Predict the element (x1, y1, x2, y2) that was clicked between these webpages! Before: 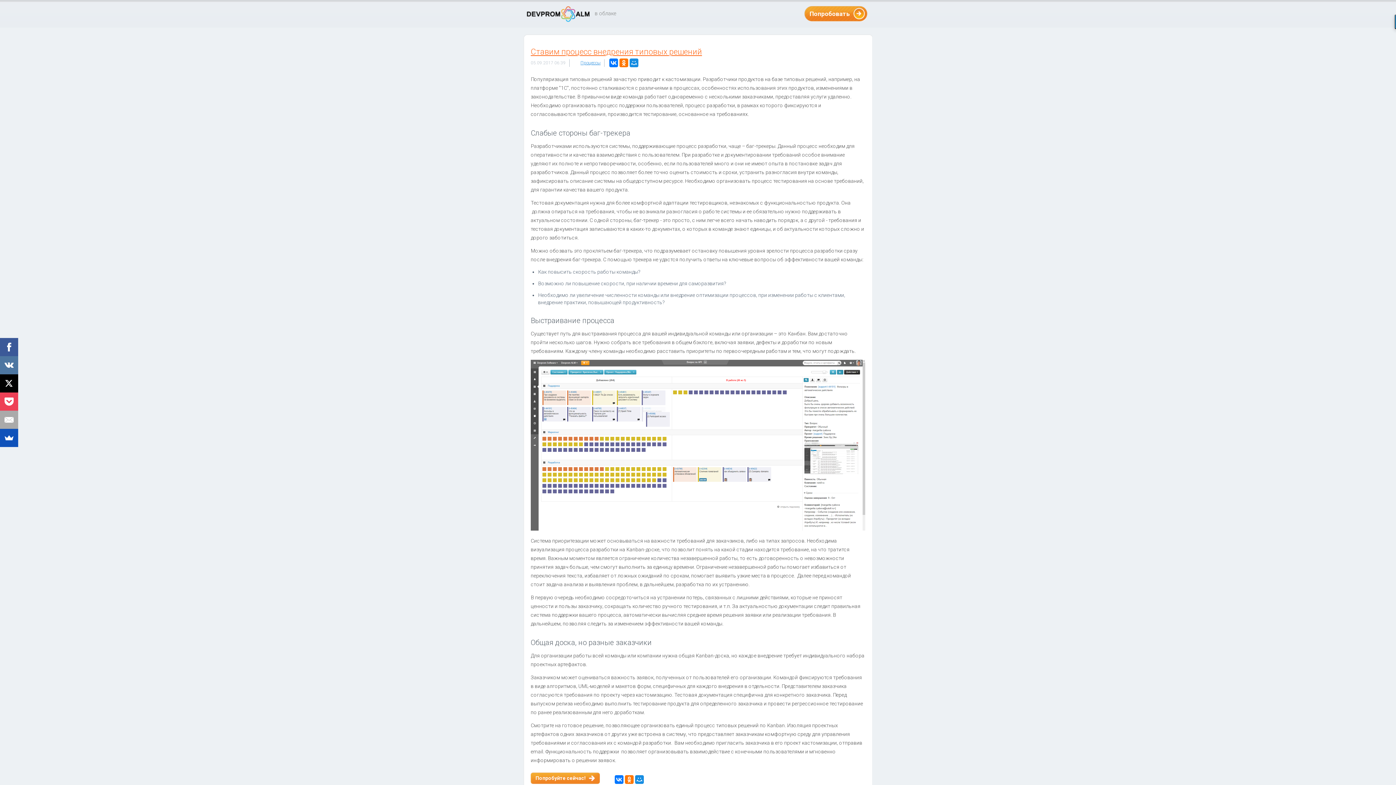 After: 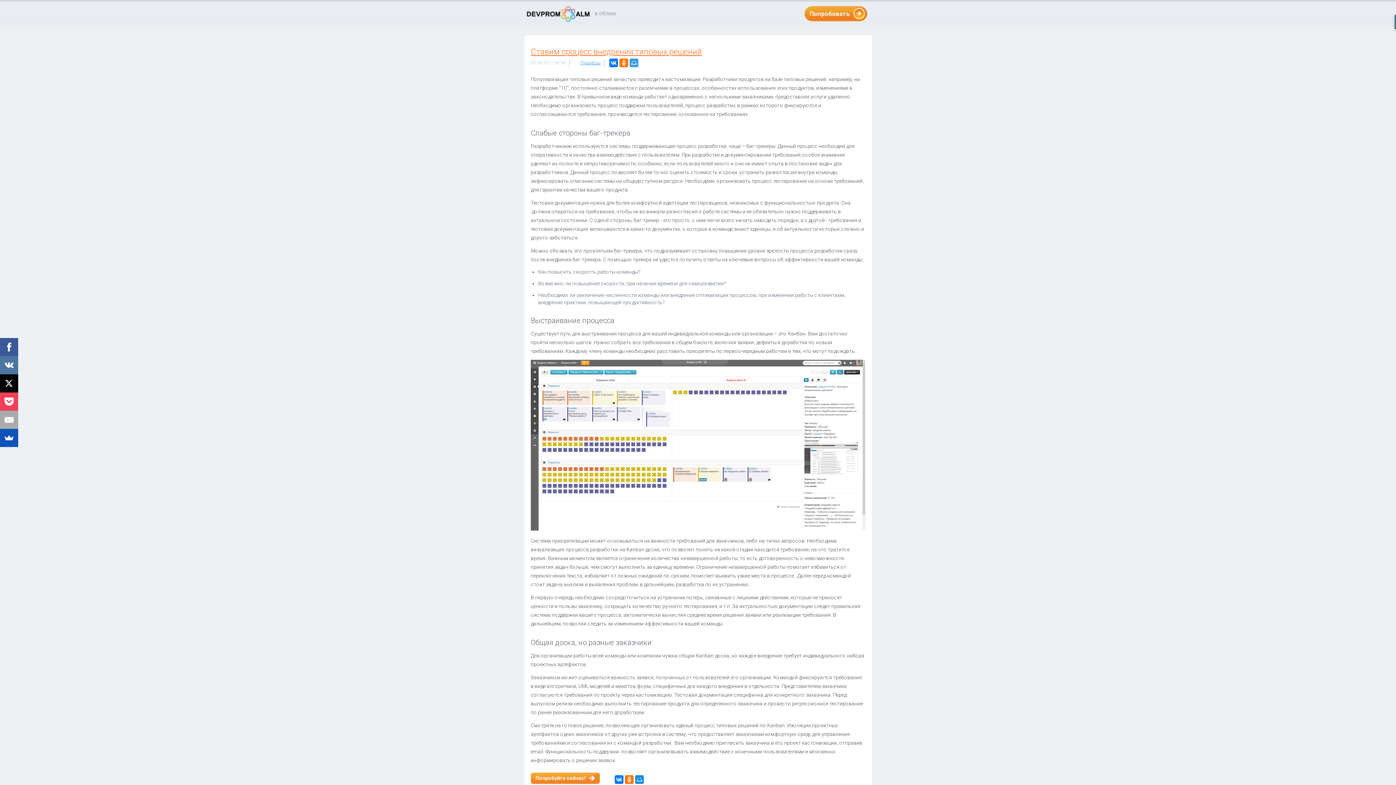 Action: bbox: (629, 58, 638, 67)